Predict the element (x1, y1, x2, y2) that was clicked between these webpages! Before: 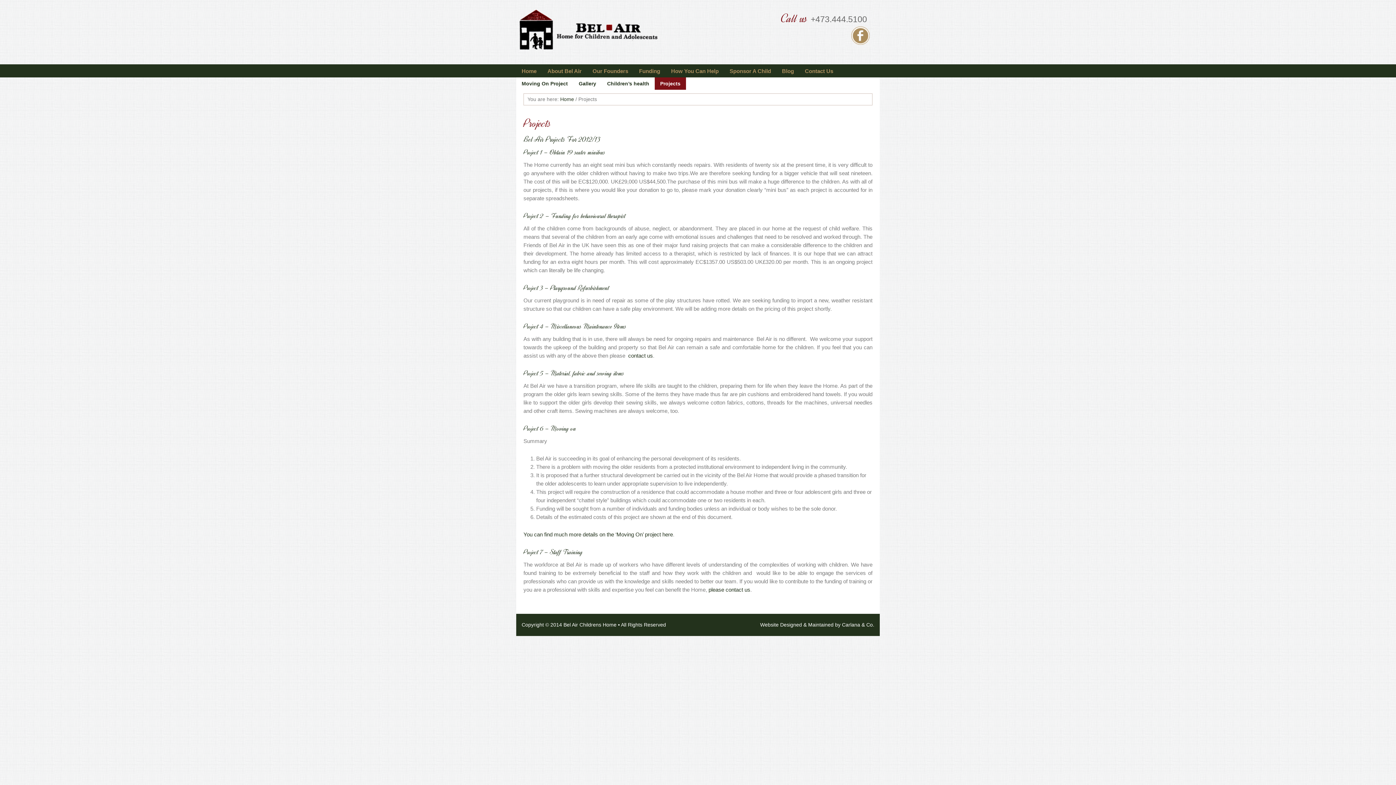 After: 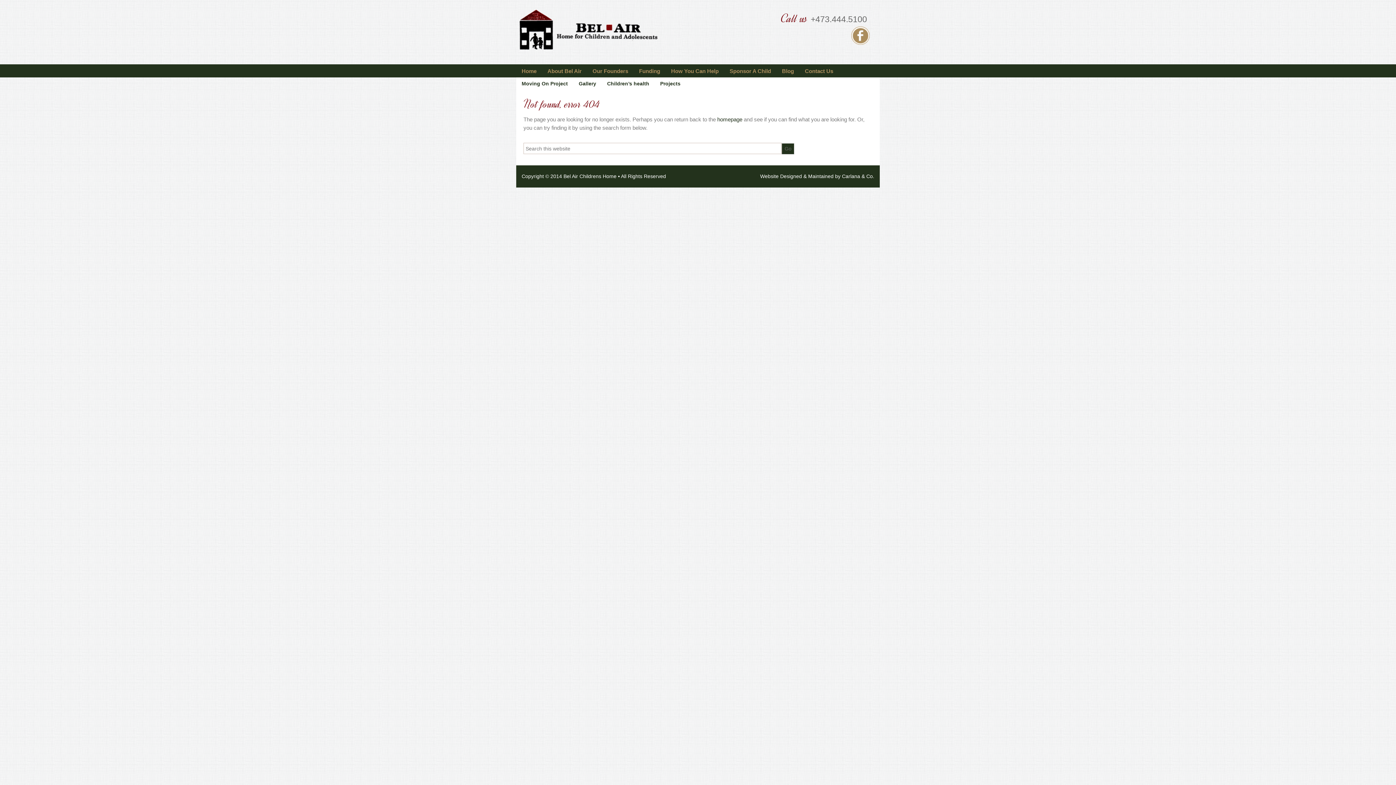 Action: label: contact us bbox: (628, 352, 653, 358)